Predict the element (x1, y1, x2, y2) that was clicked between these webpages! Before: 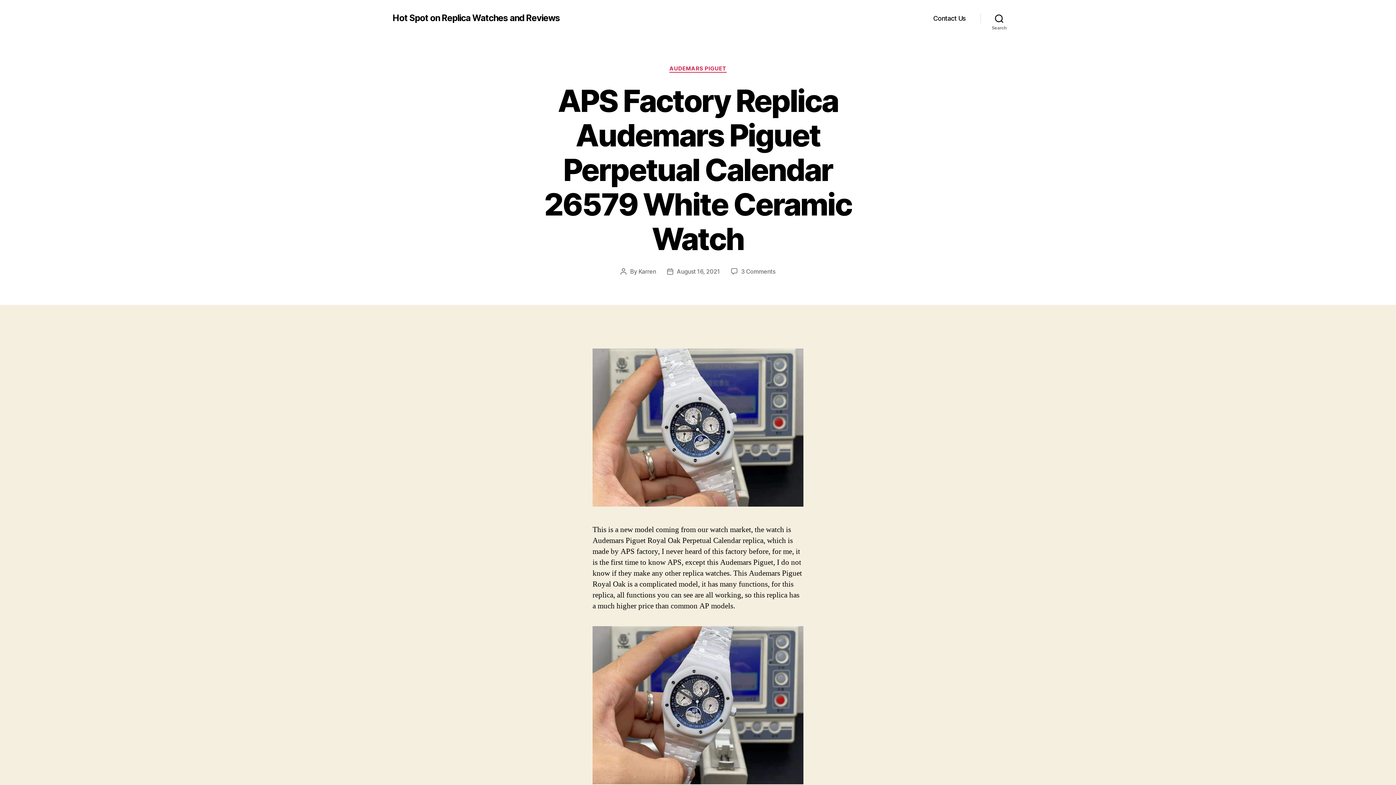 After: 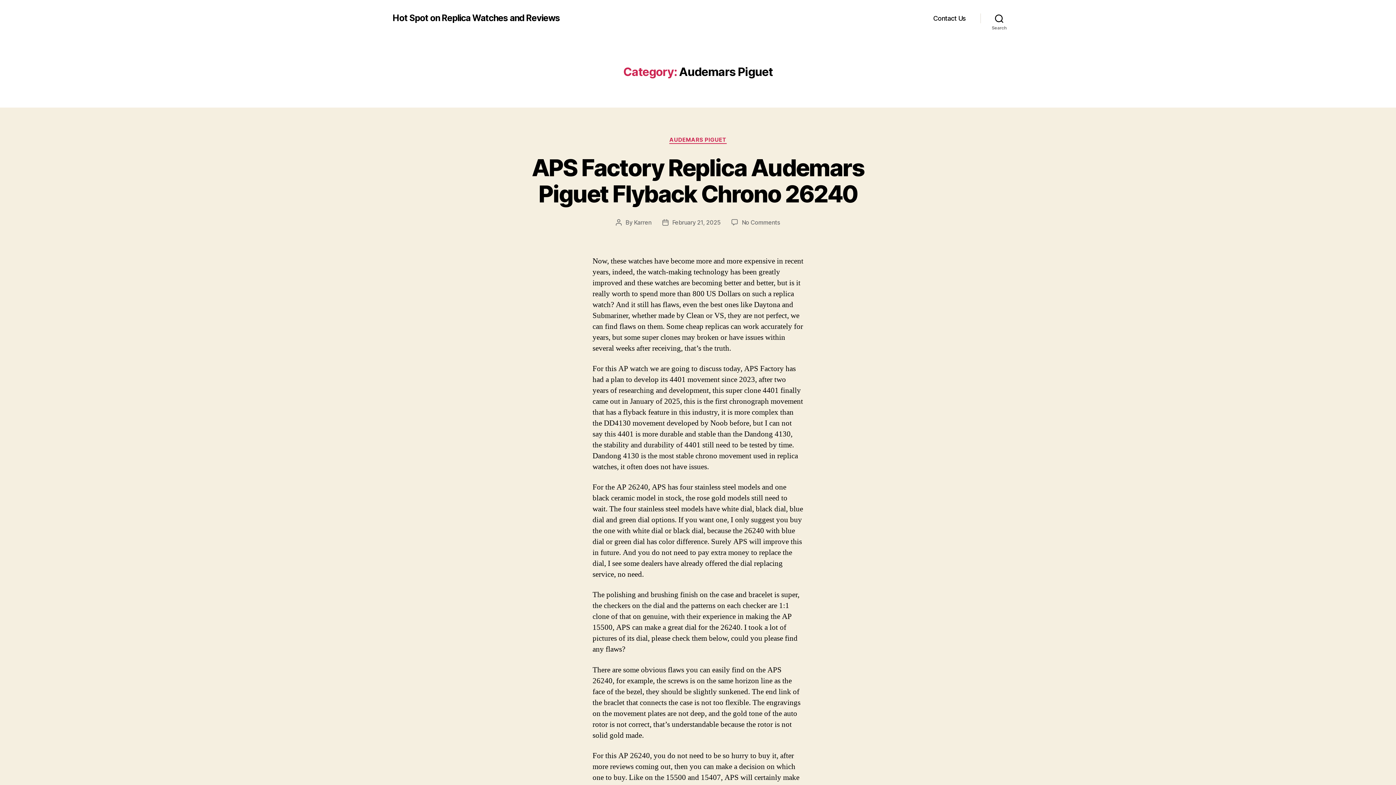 Action: label: AUDEMARS PIGUET bbox: (669, 65, 726, 72)